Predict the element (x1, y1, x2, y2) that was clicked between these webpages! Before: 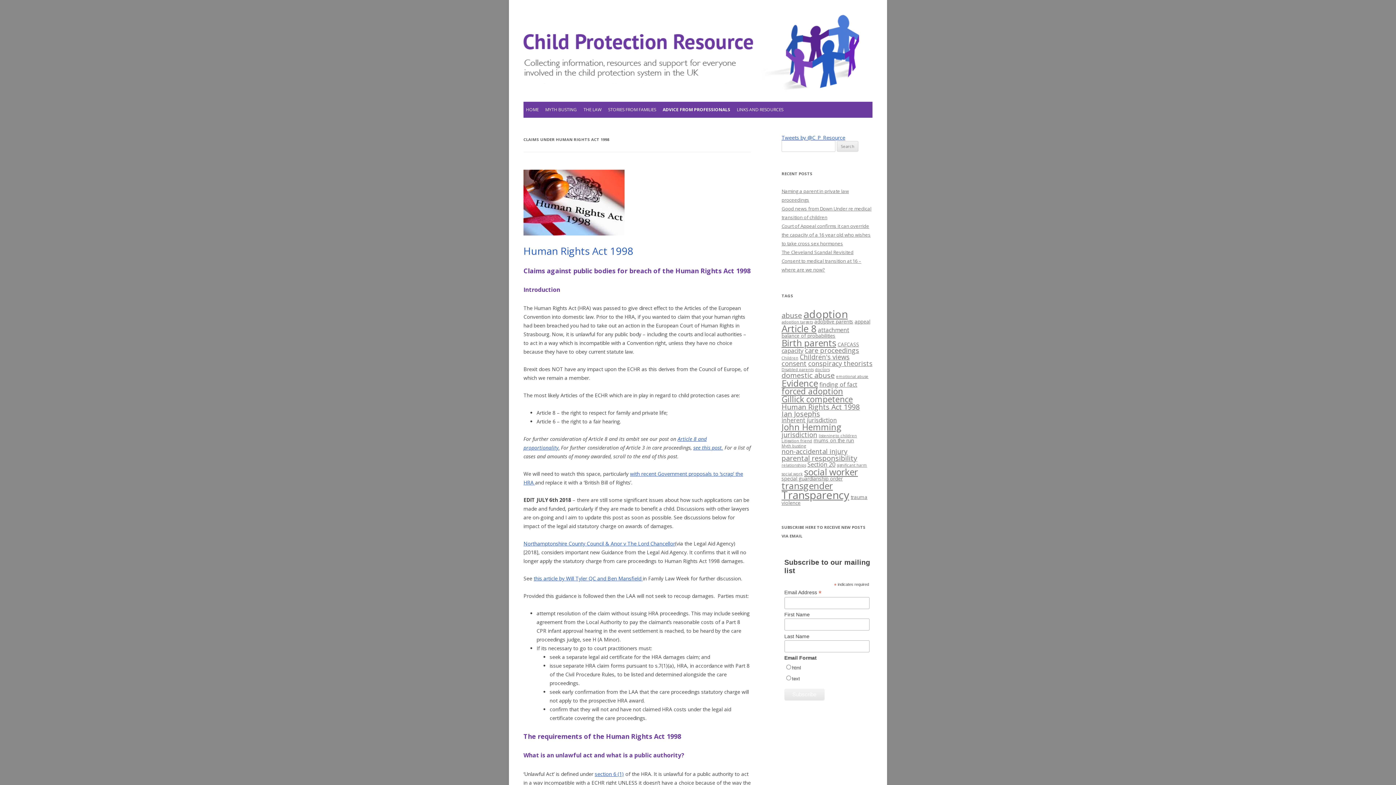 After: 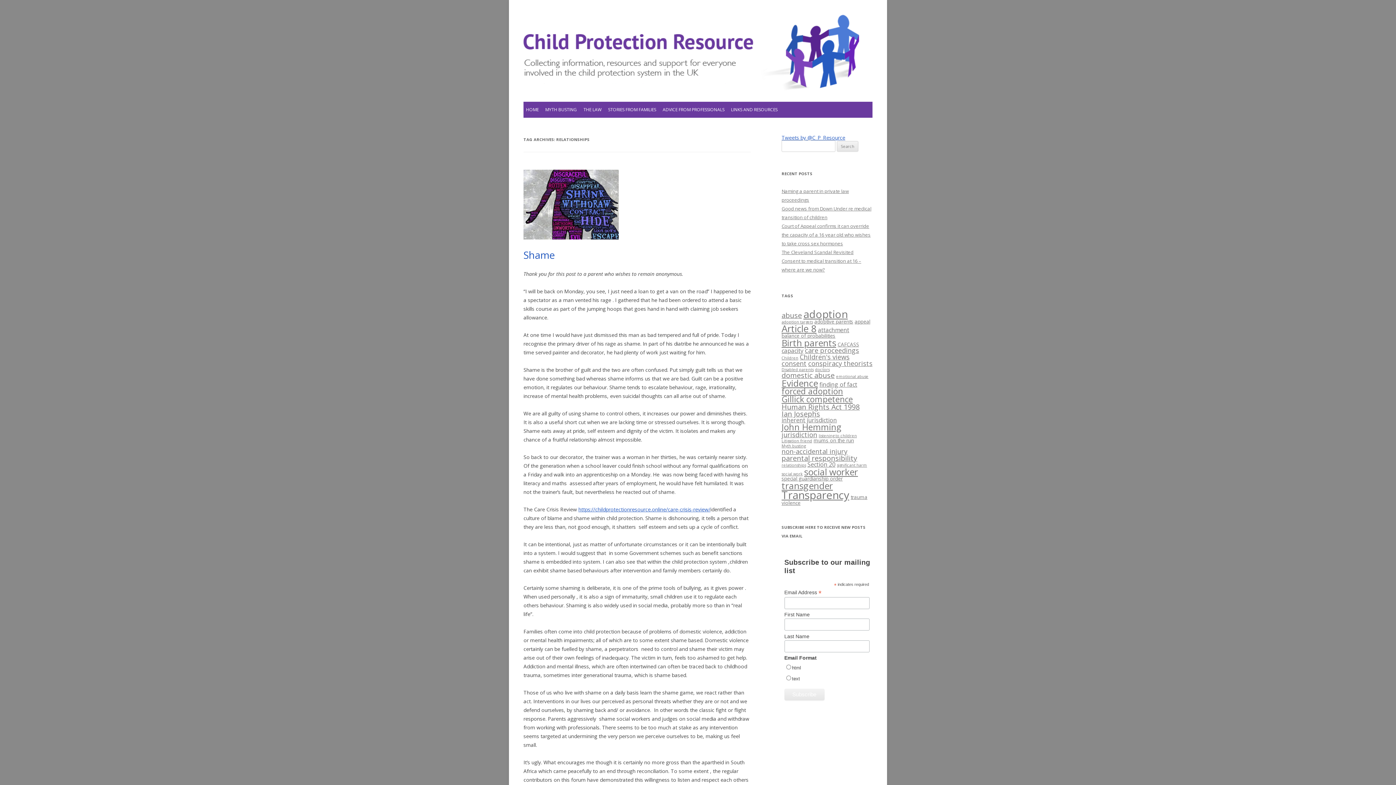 Action: label: relationships (3 items) bbox: (781, 462, 806, 468)